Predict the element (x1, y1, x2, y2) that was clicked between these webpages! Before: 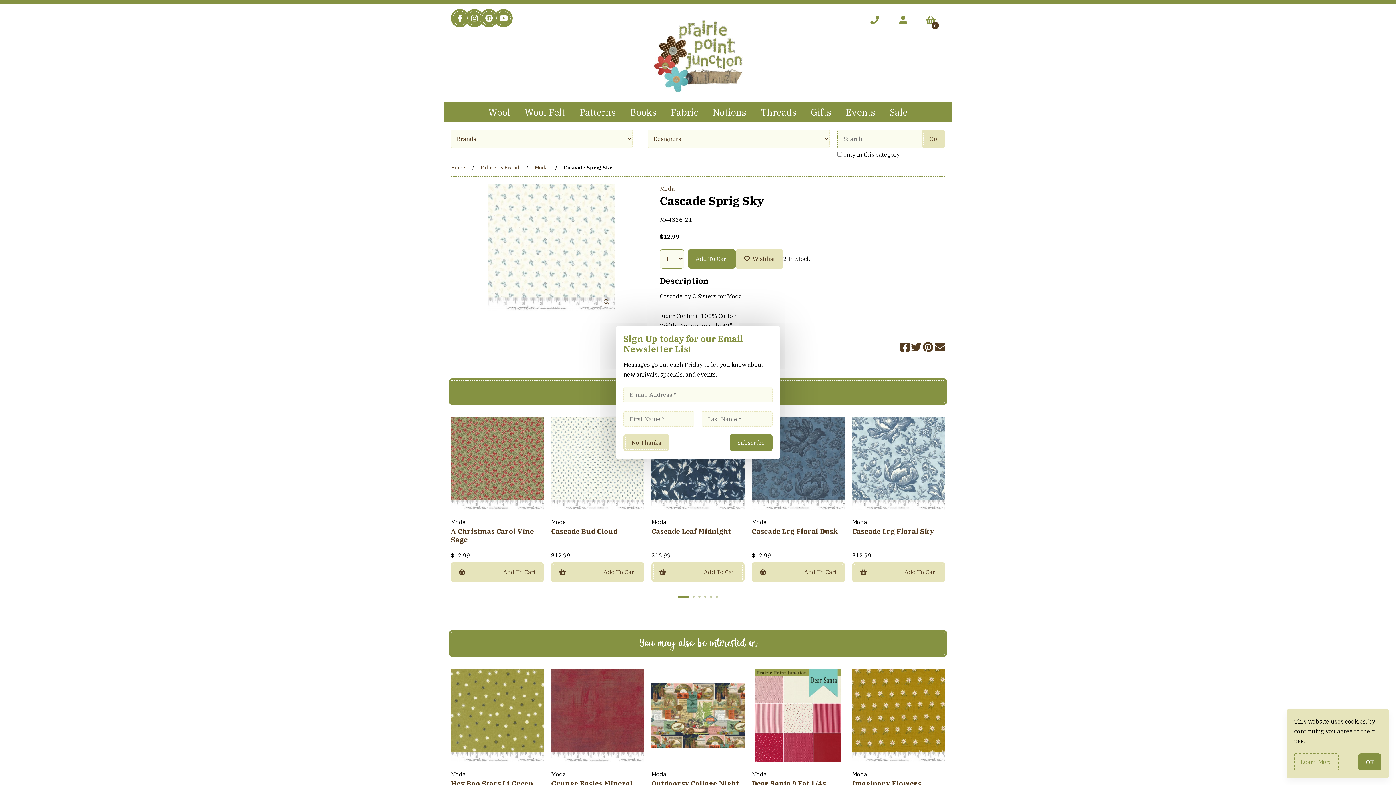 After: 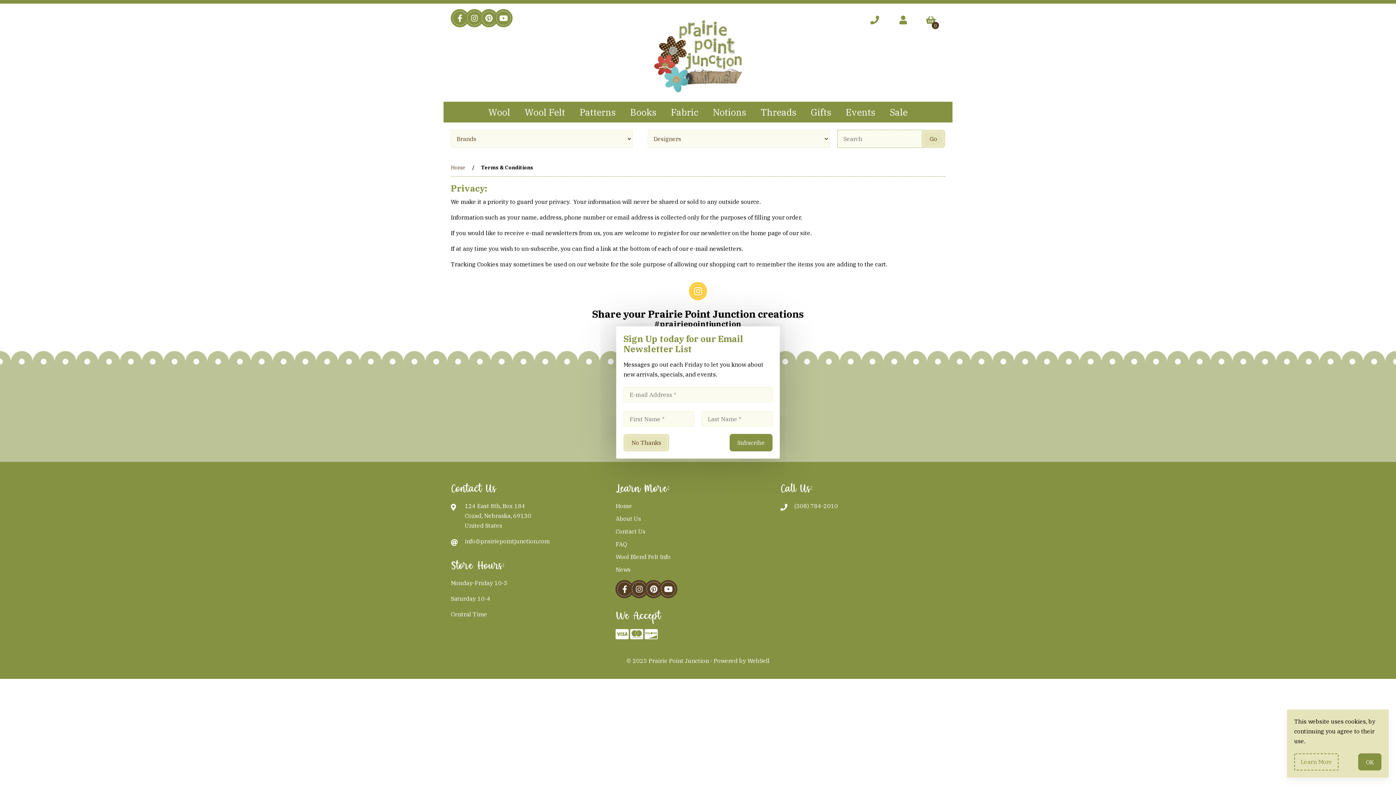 Action: bbox: (1294, 753, 1338, 770) label: Learn More